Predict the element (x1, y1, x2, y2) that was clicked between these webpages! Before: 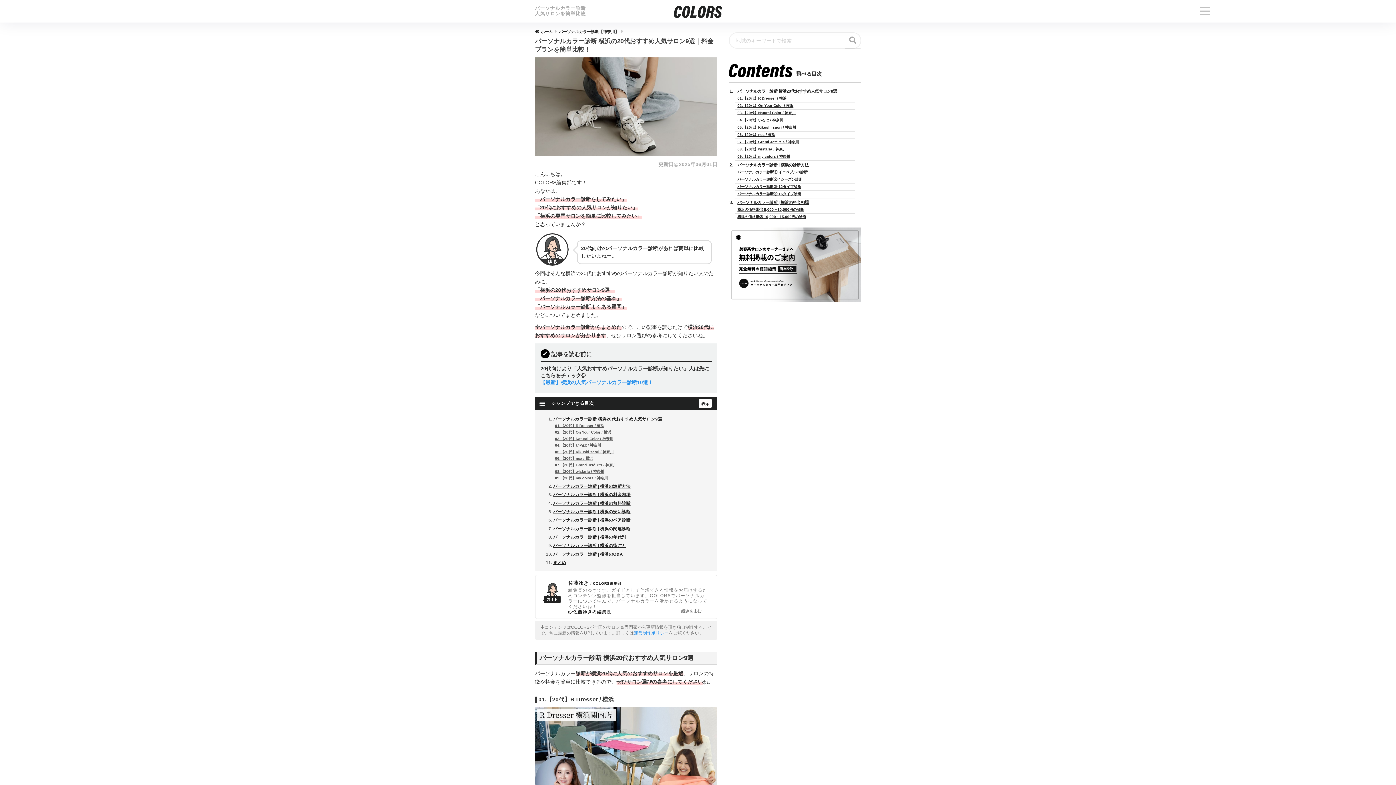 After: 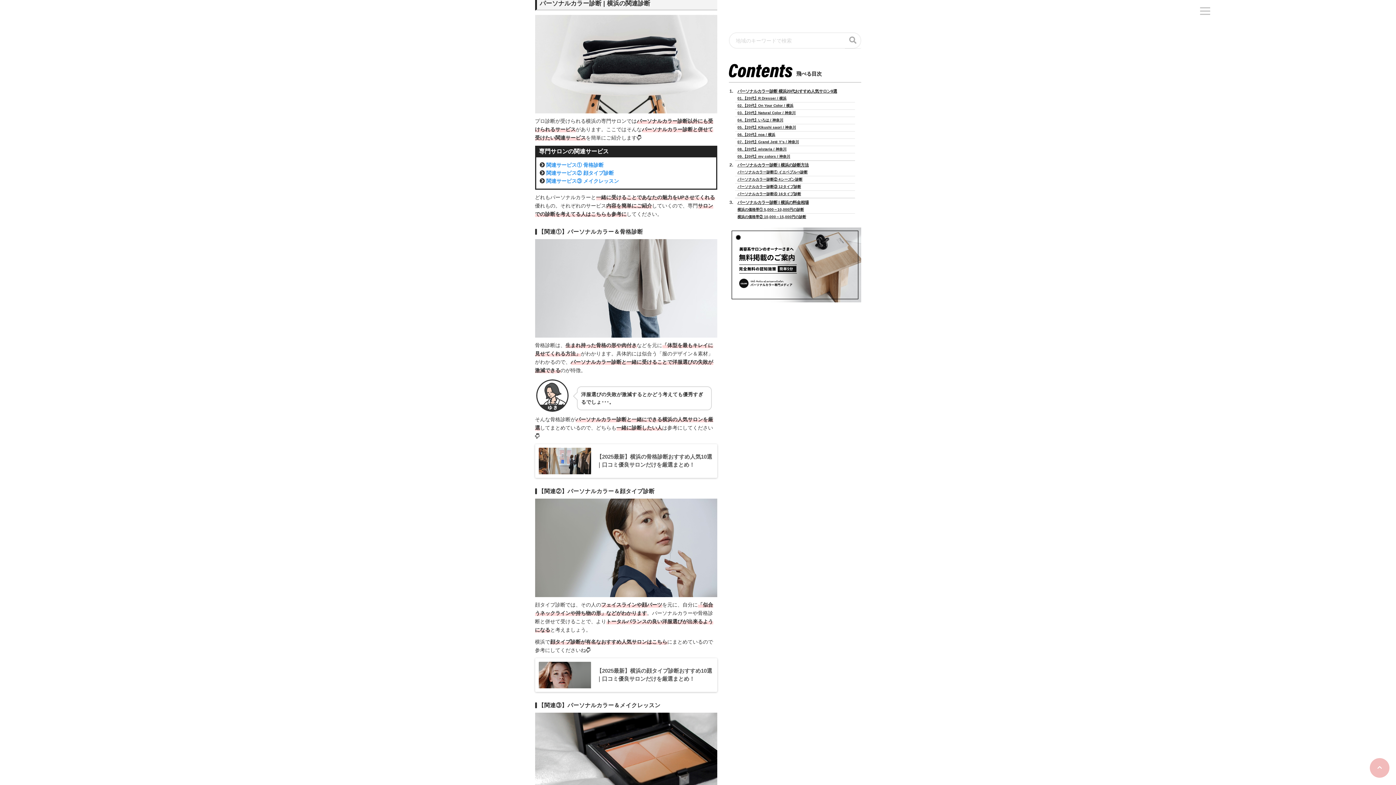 Action: label: パーソナルカラー診断 | 横浜の関連診断 bbox: (553, 526, 630, 531)